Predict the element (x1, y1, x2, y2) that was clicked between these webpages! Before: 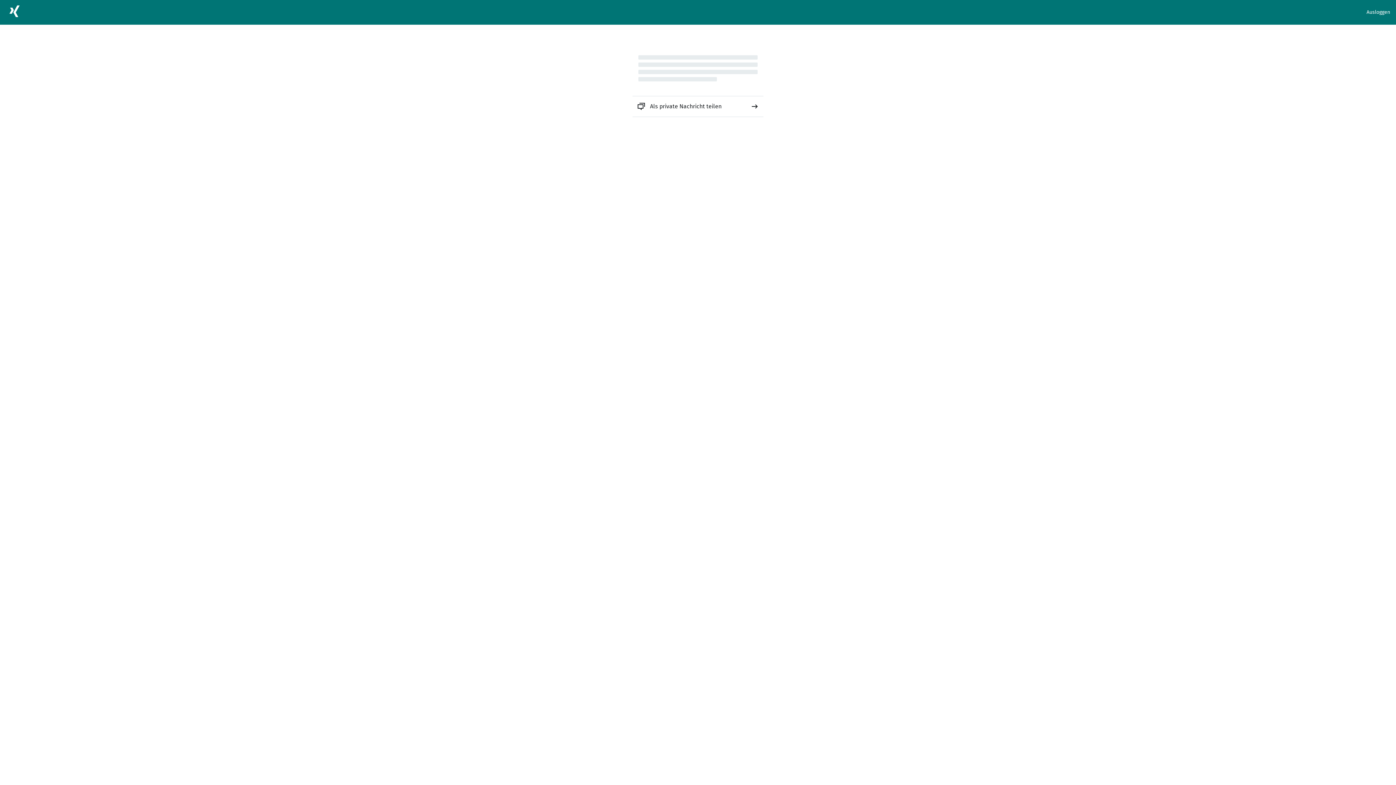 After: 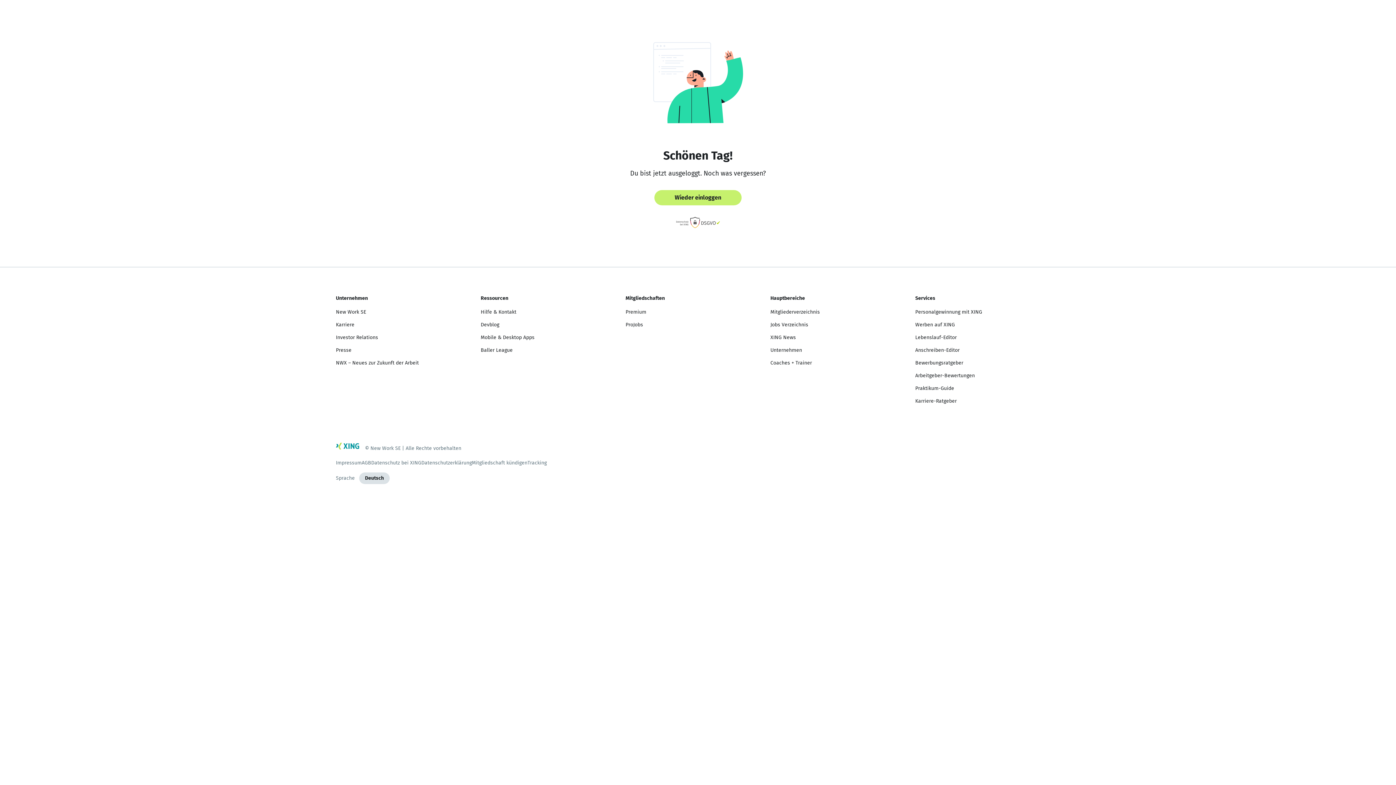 Action: bbox: (1366, 8, 1390, 16) label: Ausloggen